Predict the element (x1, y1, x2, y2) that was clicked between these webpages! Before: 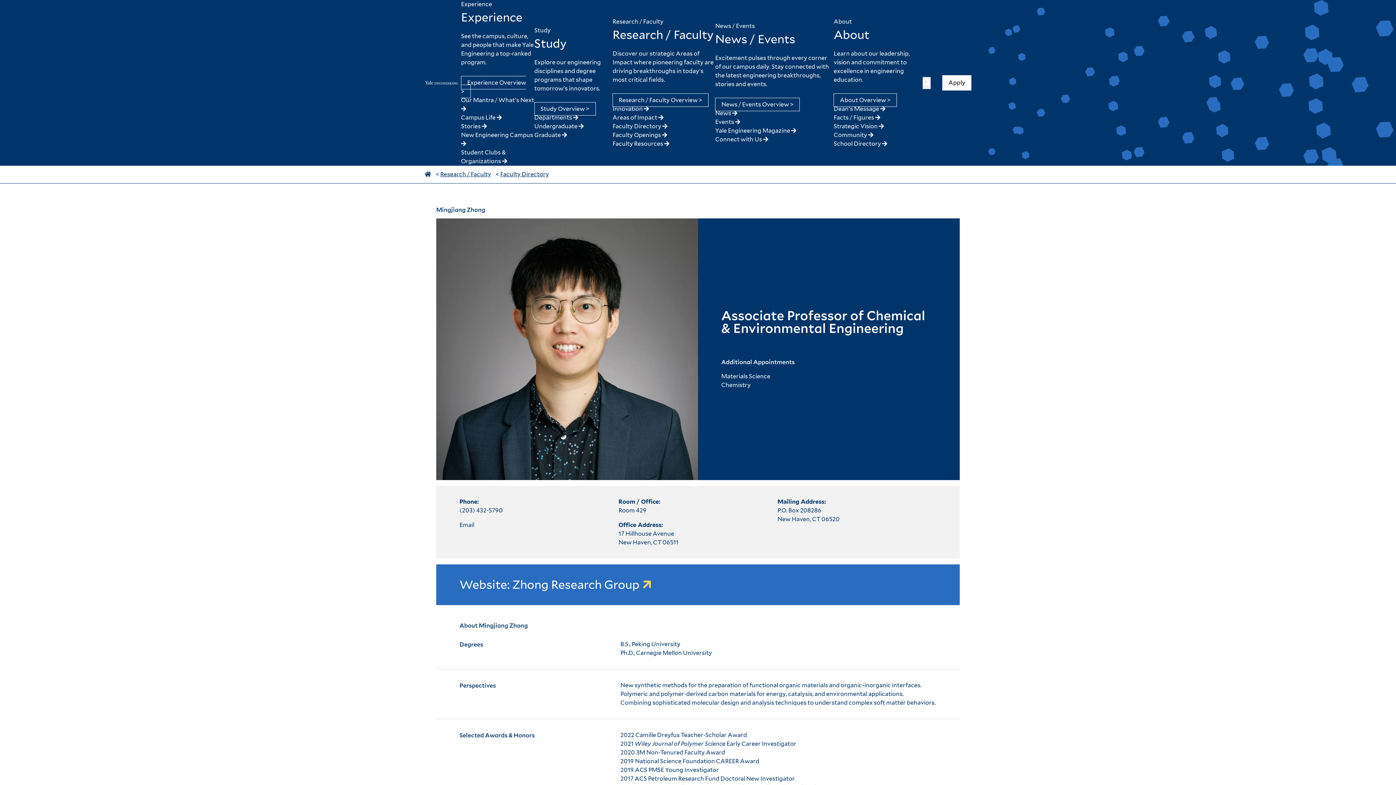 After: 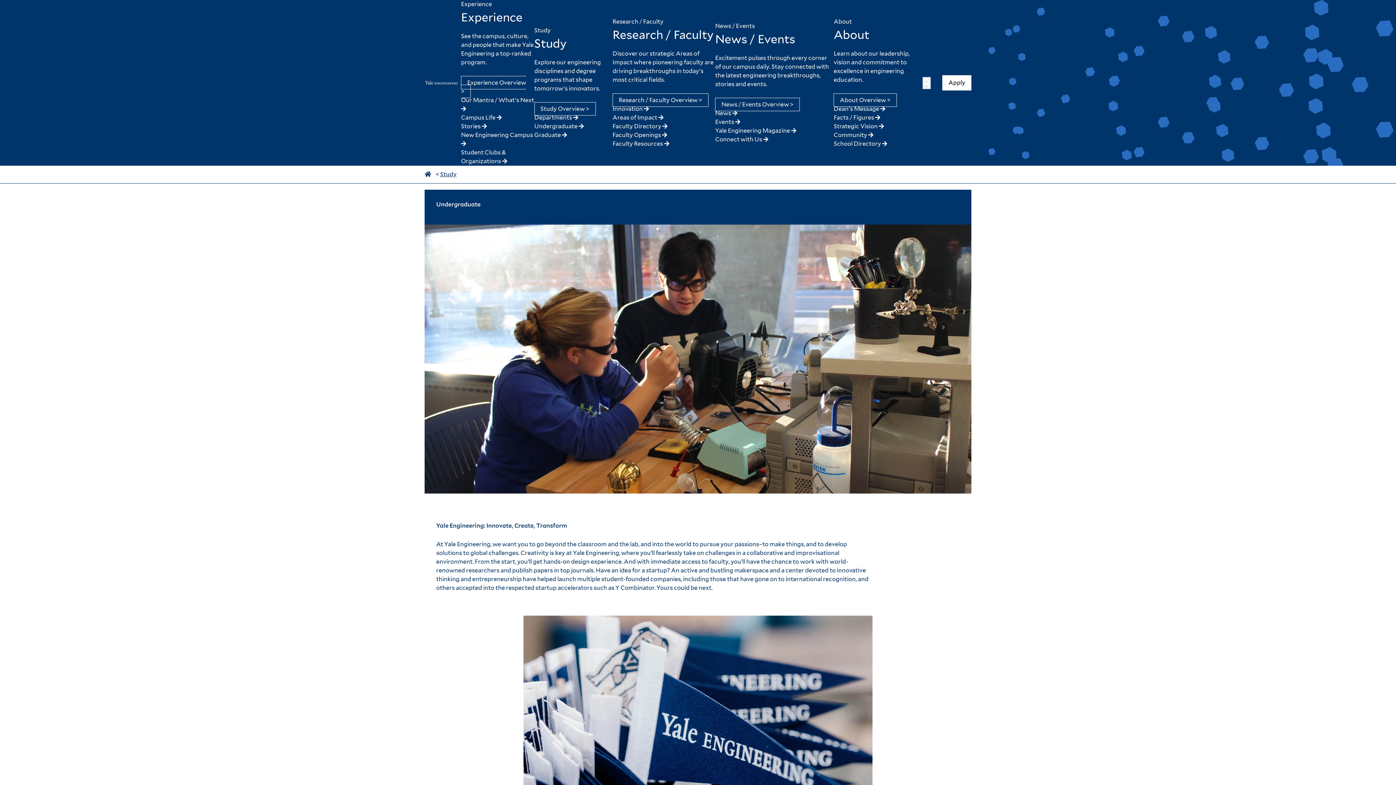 Action: bbox: (534, 122, 583, 129) label: Undergraduate 